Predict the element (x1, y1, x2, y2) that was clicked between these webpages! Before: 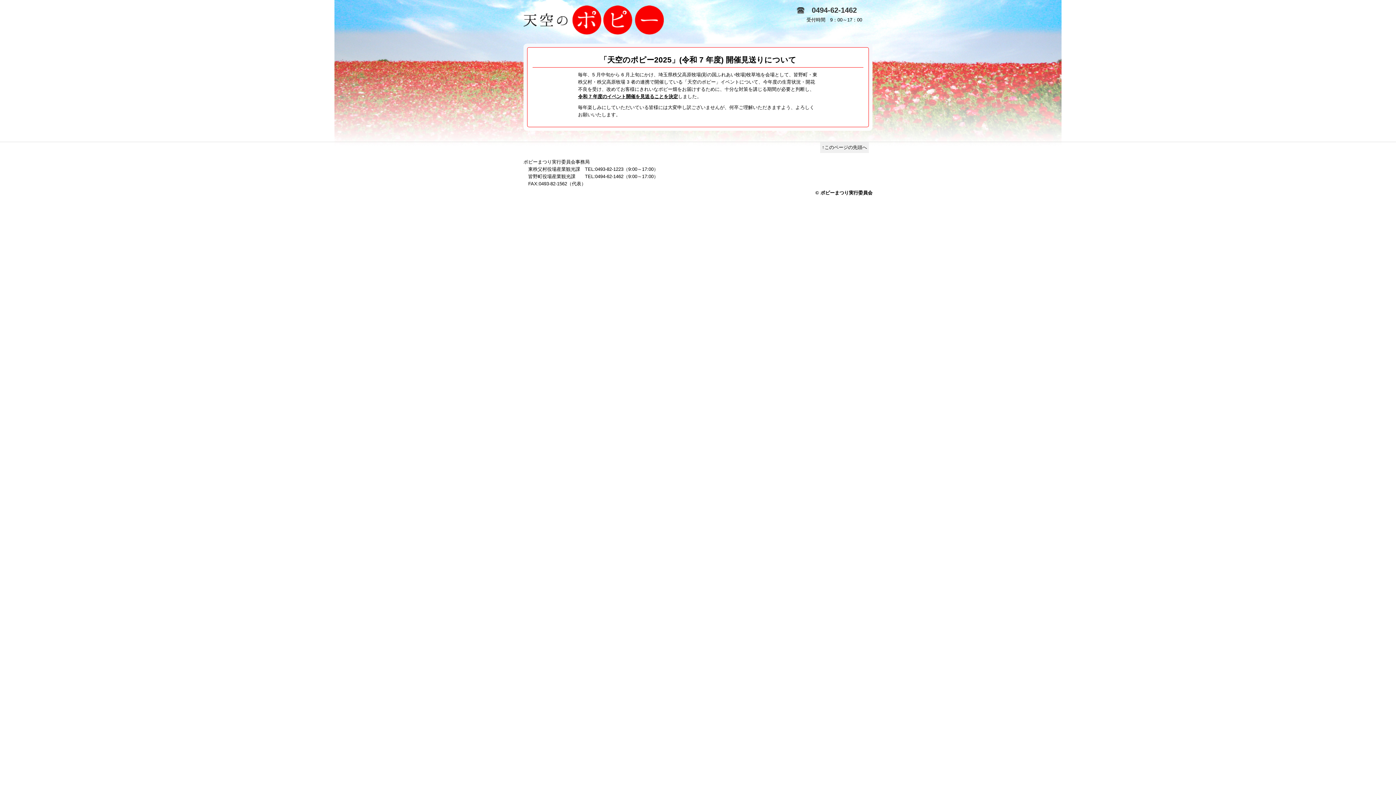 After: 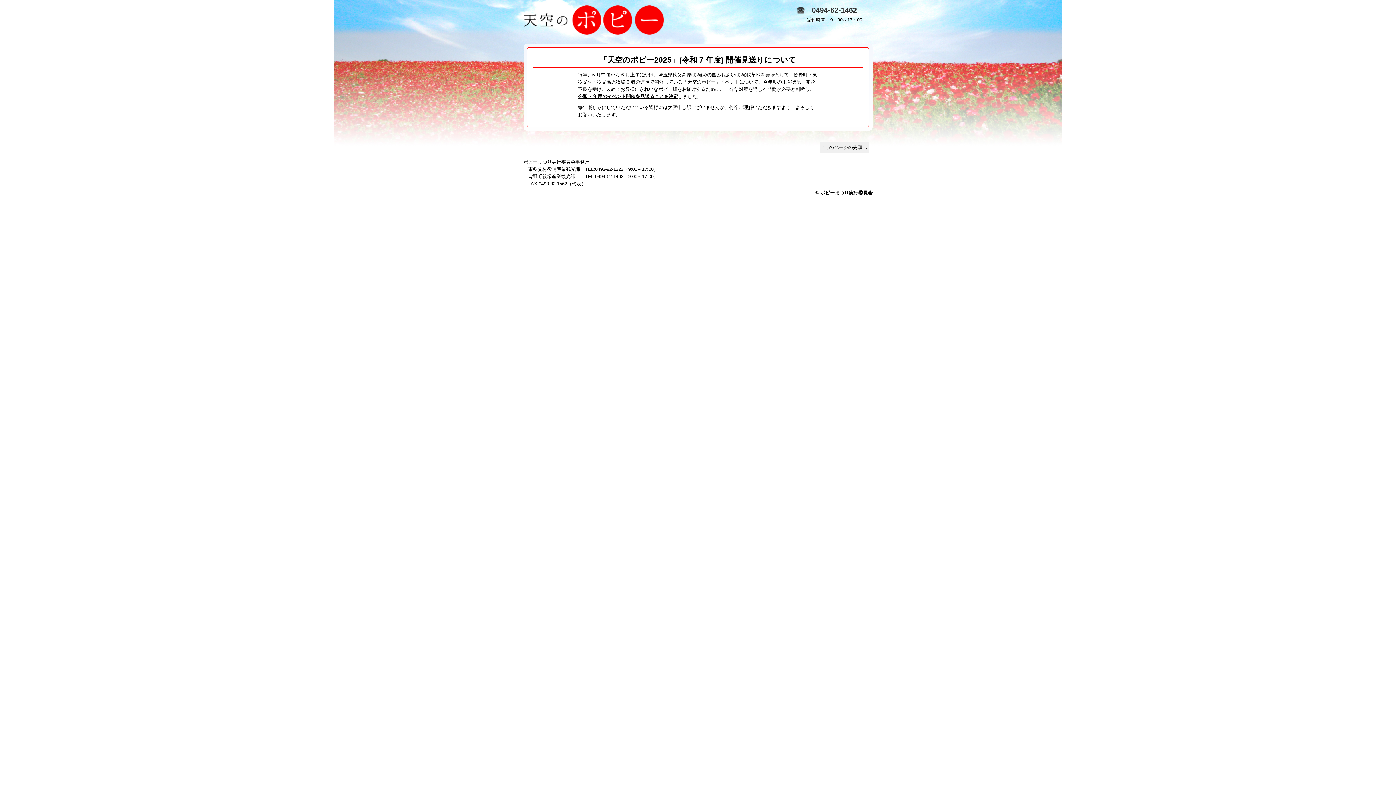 Action: bbox: (523, 5, 664, 34)